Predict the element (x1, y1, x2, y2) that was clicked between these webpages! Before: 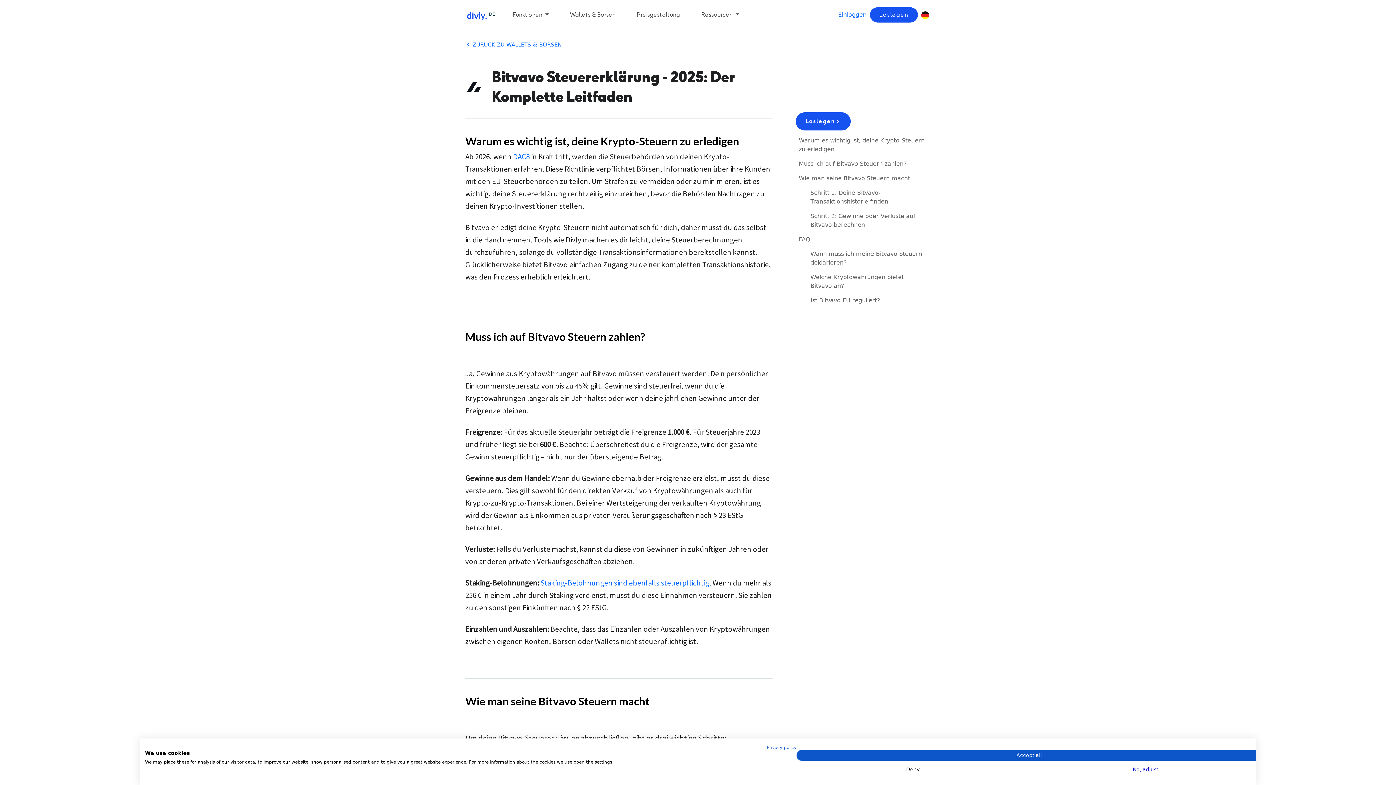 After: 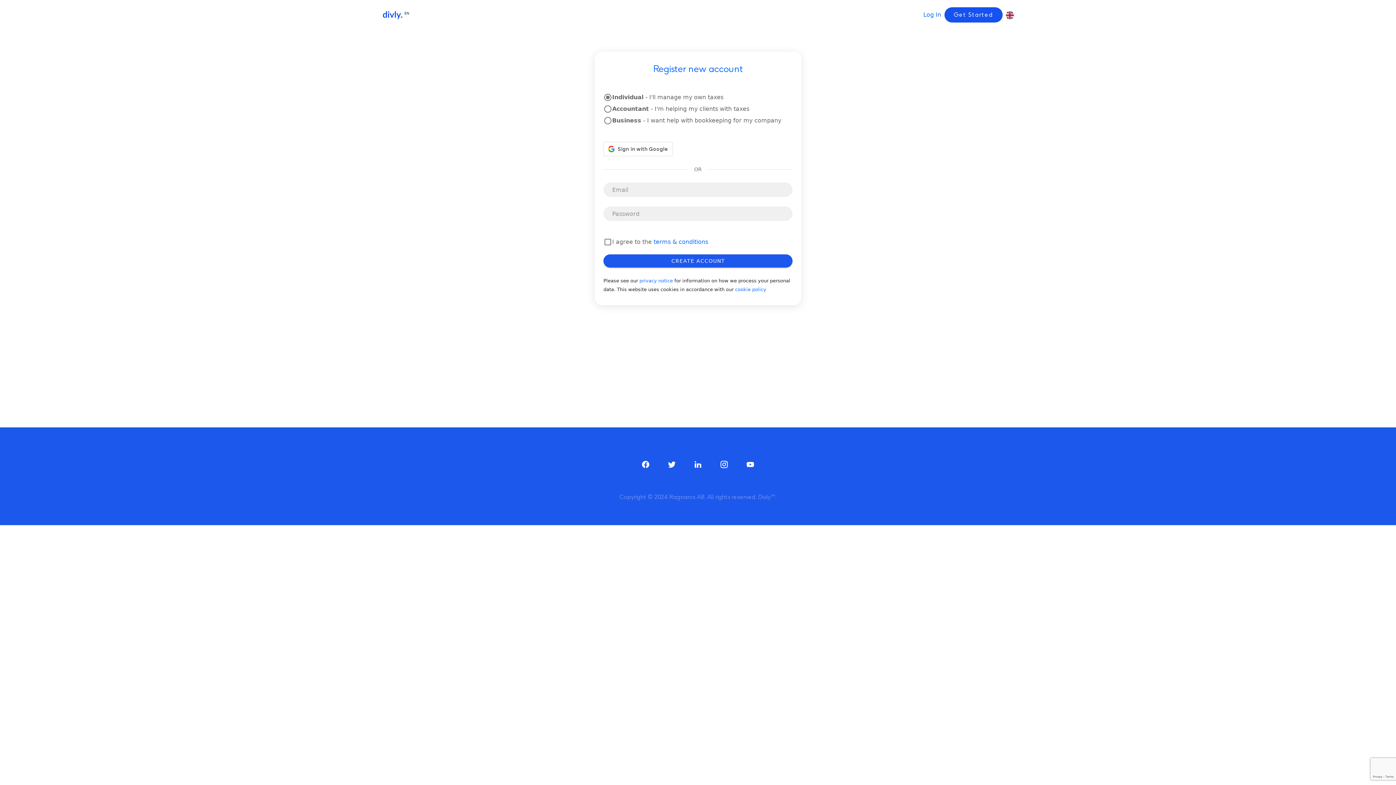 Action: bbox: (796, 112, 850, 130) label: Loslegen